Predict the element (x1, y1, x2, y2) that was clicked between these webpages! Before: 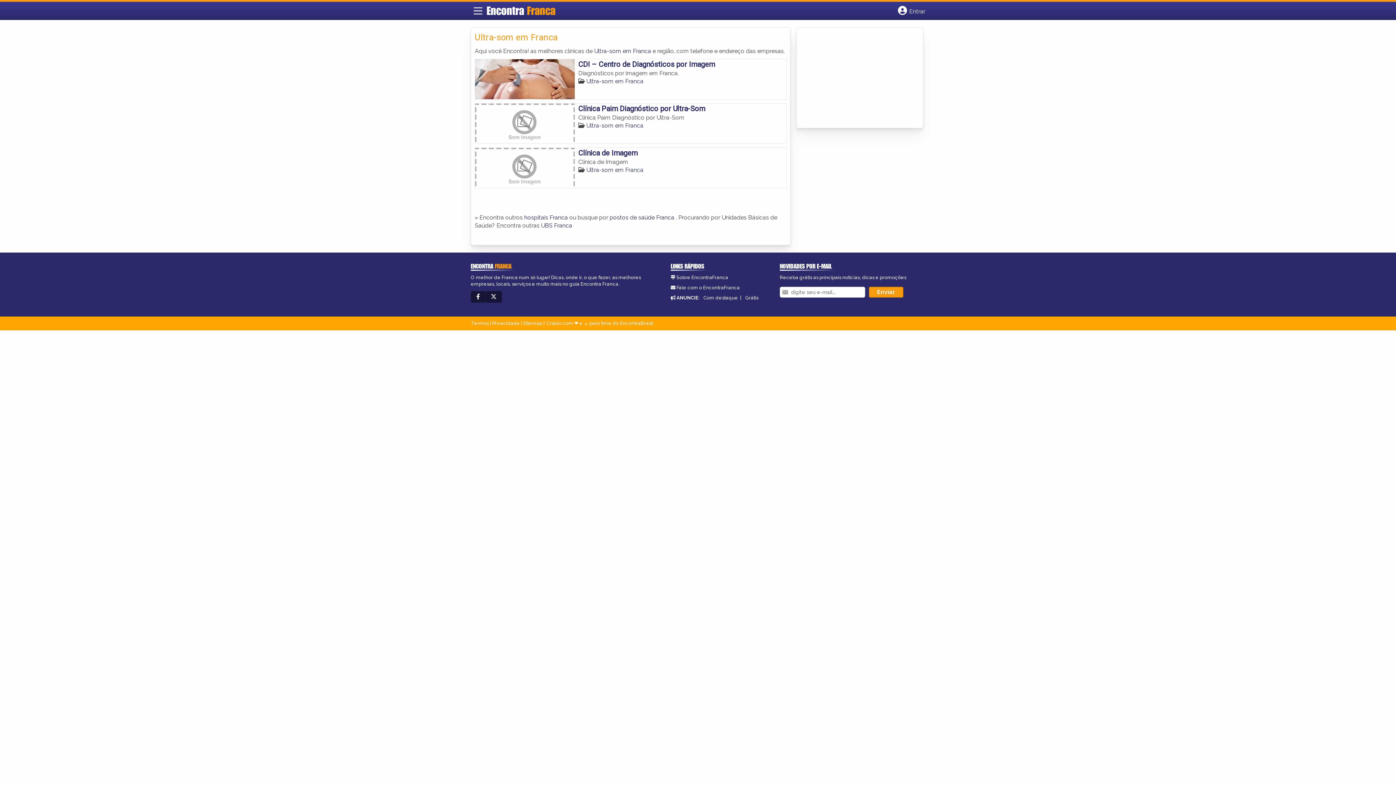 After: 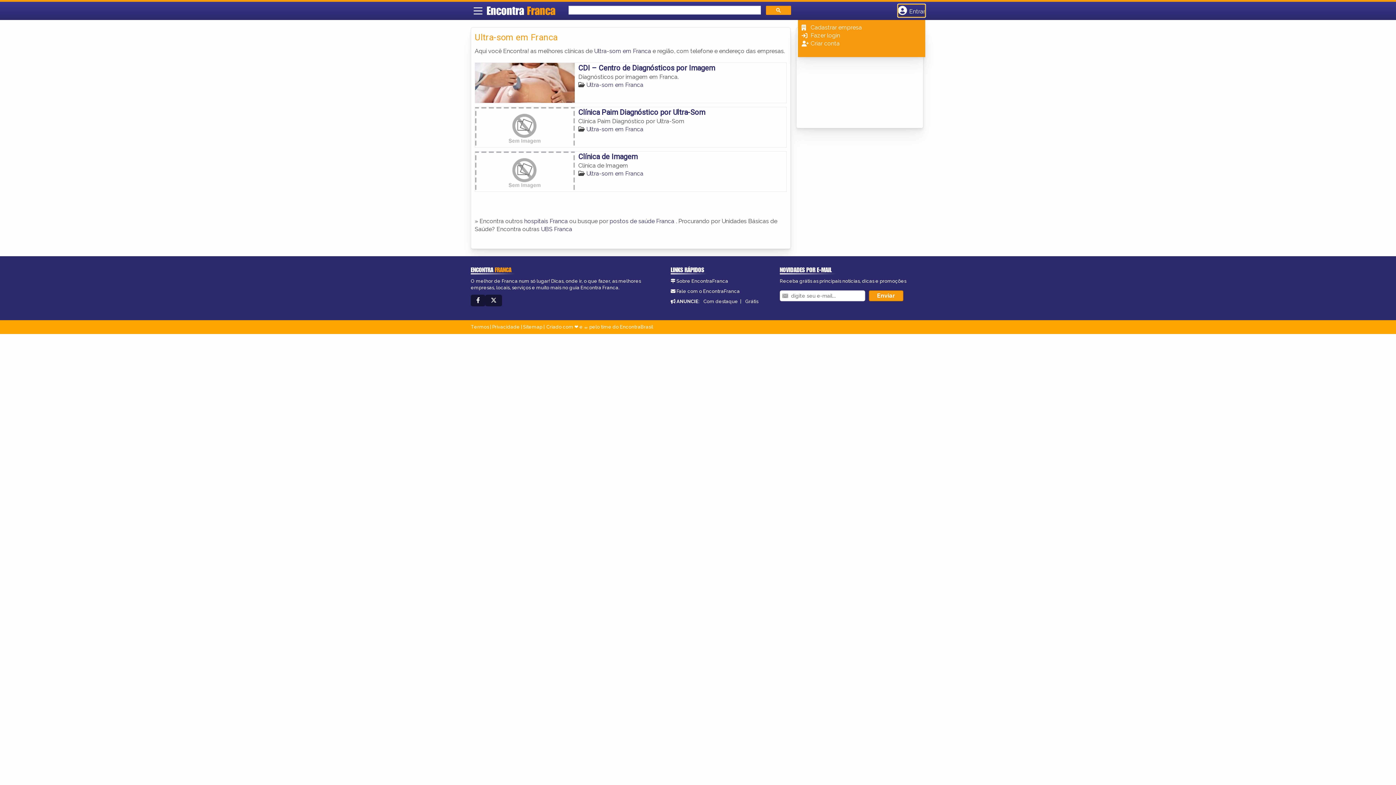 Action: label: Botão Login bbox: (898, 4, 925, 17)